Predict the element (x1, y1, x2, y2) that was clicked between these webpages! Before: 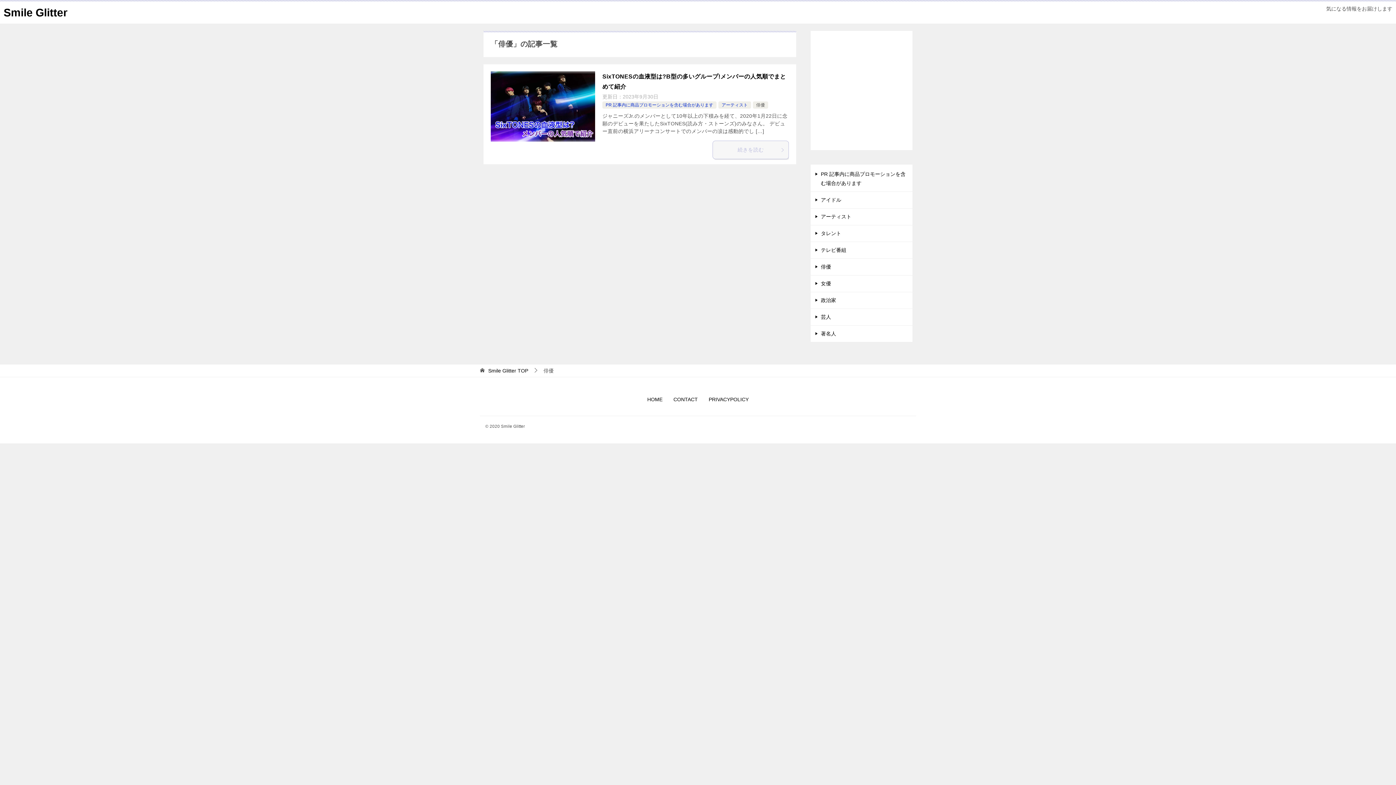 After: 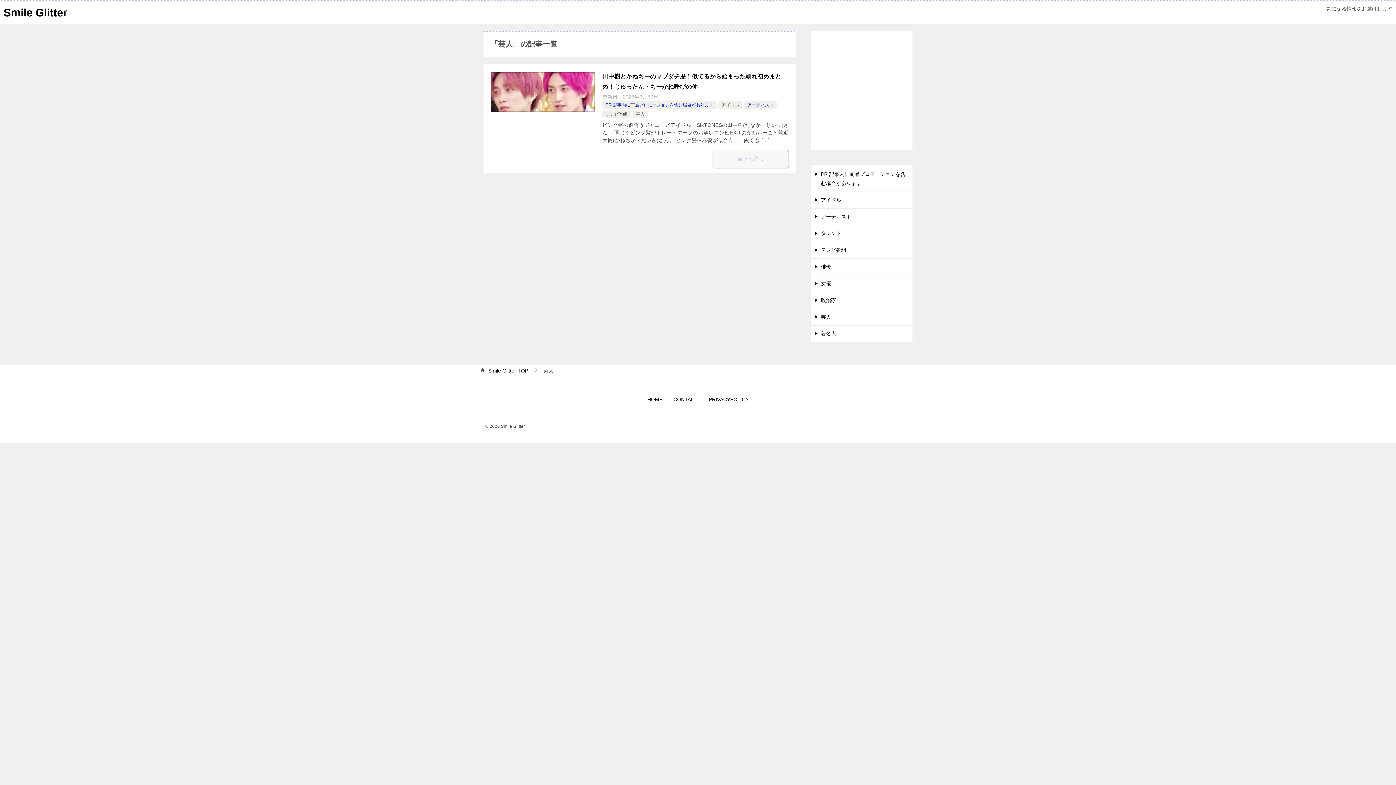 Action: label: 芸人 bbox: (810, 309, 912, 325)